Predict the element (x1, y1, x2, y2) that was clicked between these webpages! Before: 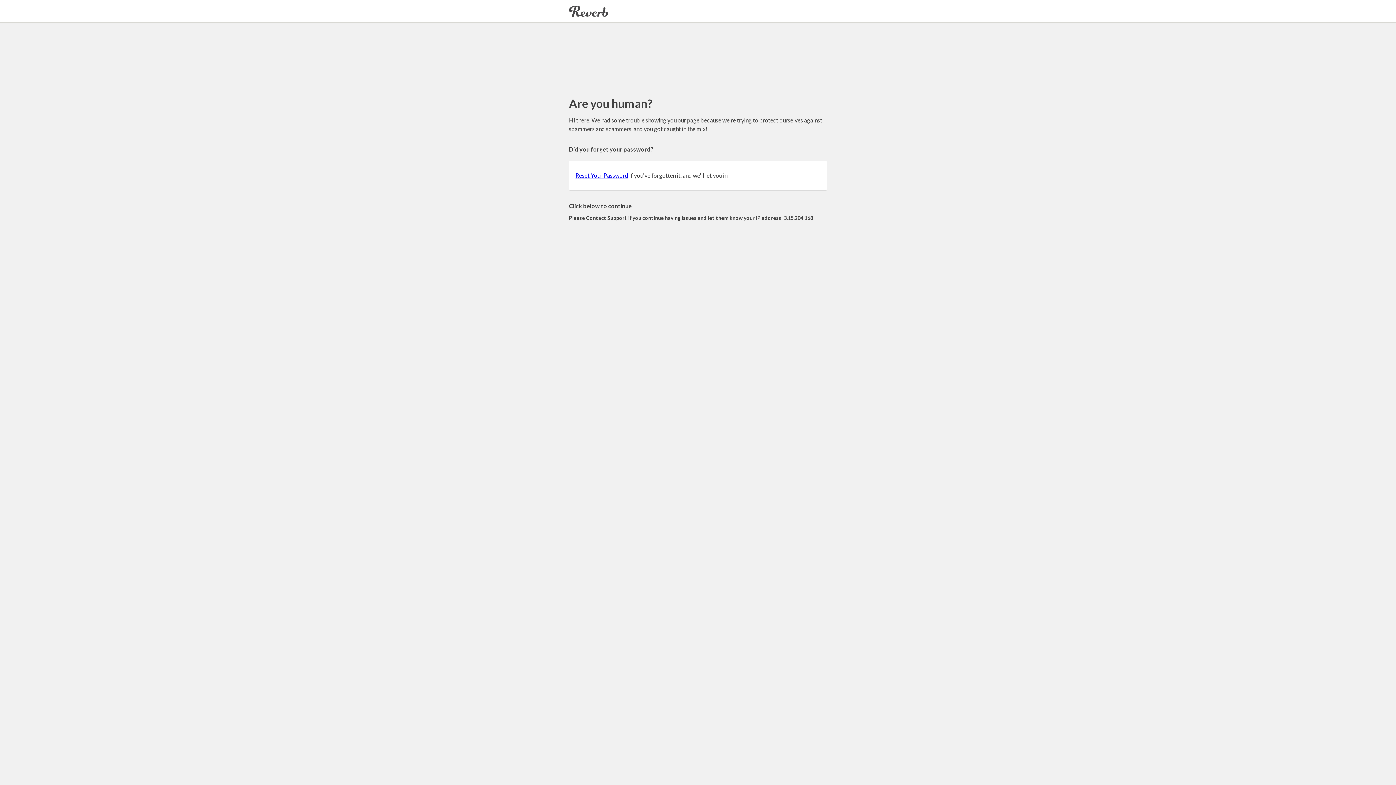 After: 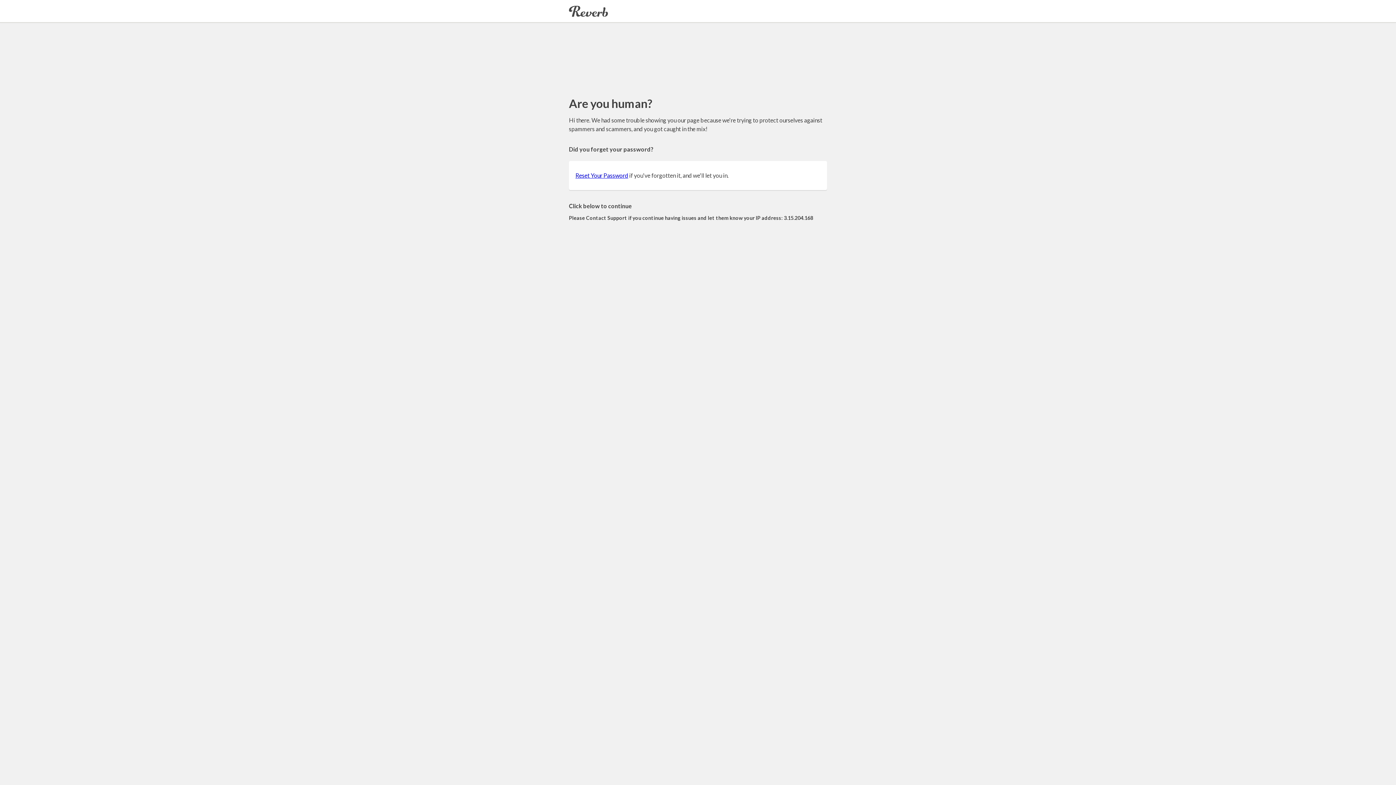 Action: label: Reset Your Password bbox: (575, 172, 628, 178)